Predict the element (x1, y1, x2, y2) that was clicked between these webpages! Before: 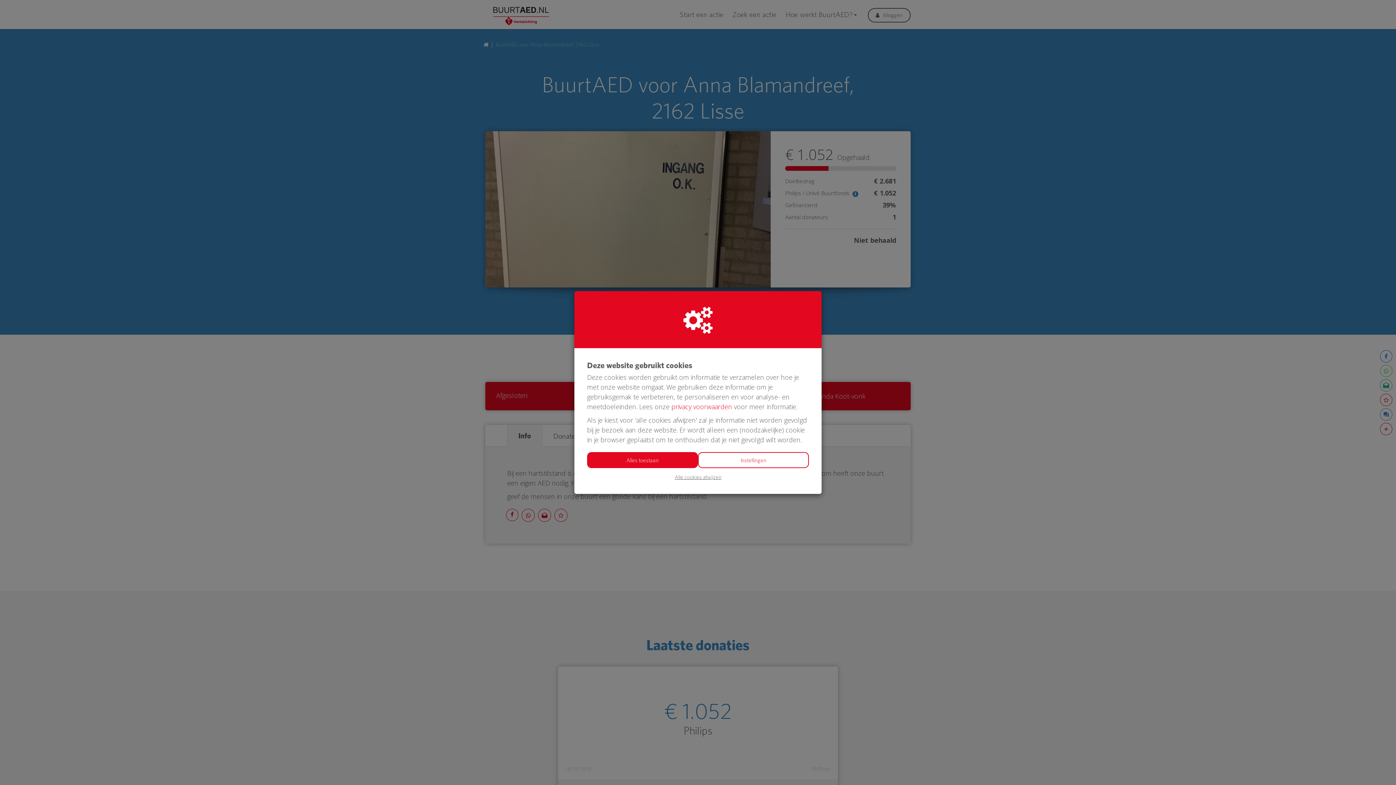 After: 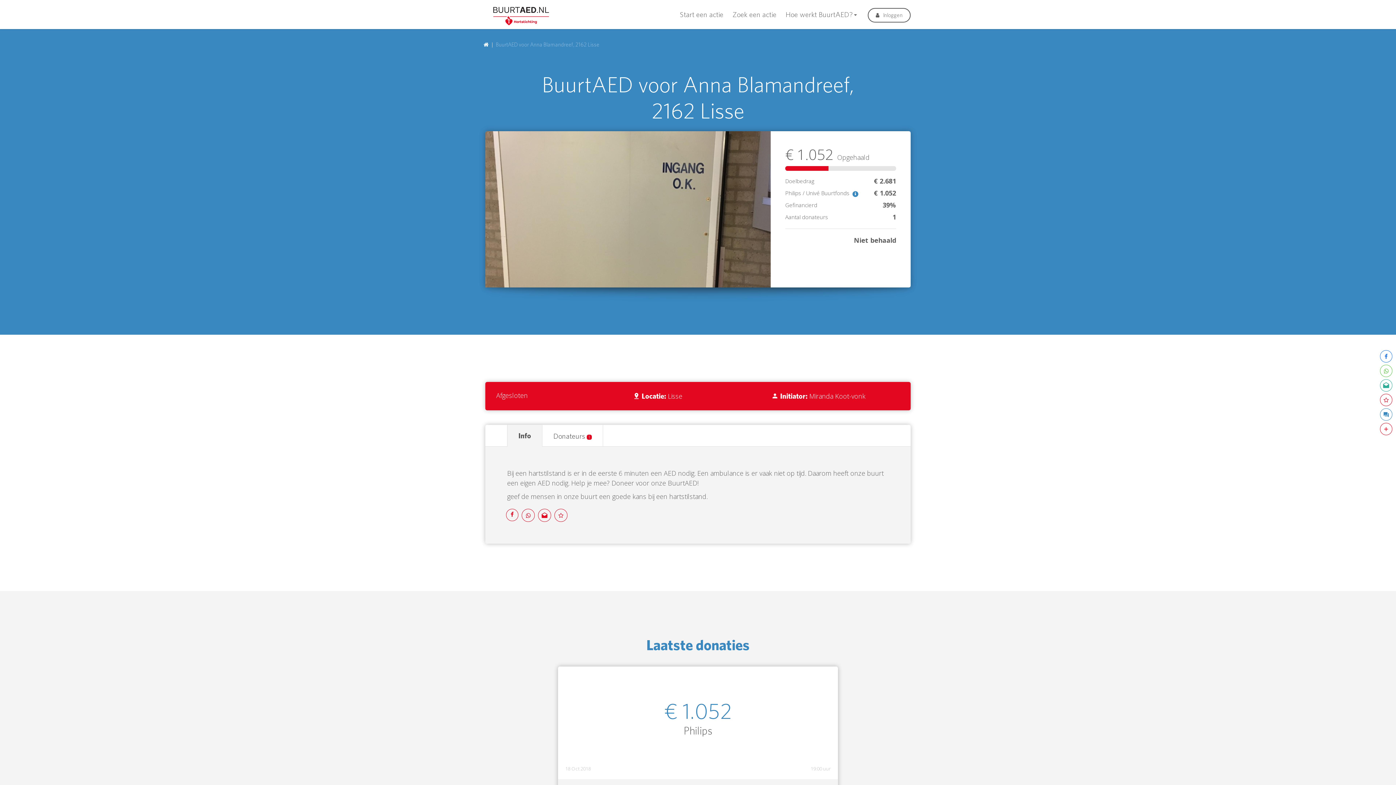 Action: label: Alles toestaan bbox: (587, 452, 698, 468)